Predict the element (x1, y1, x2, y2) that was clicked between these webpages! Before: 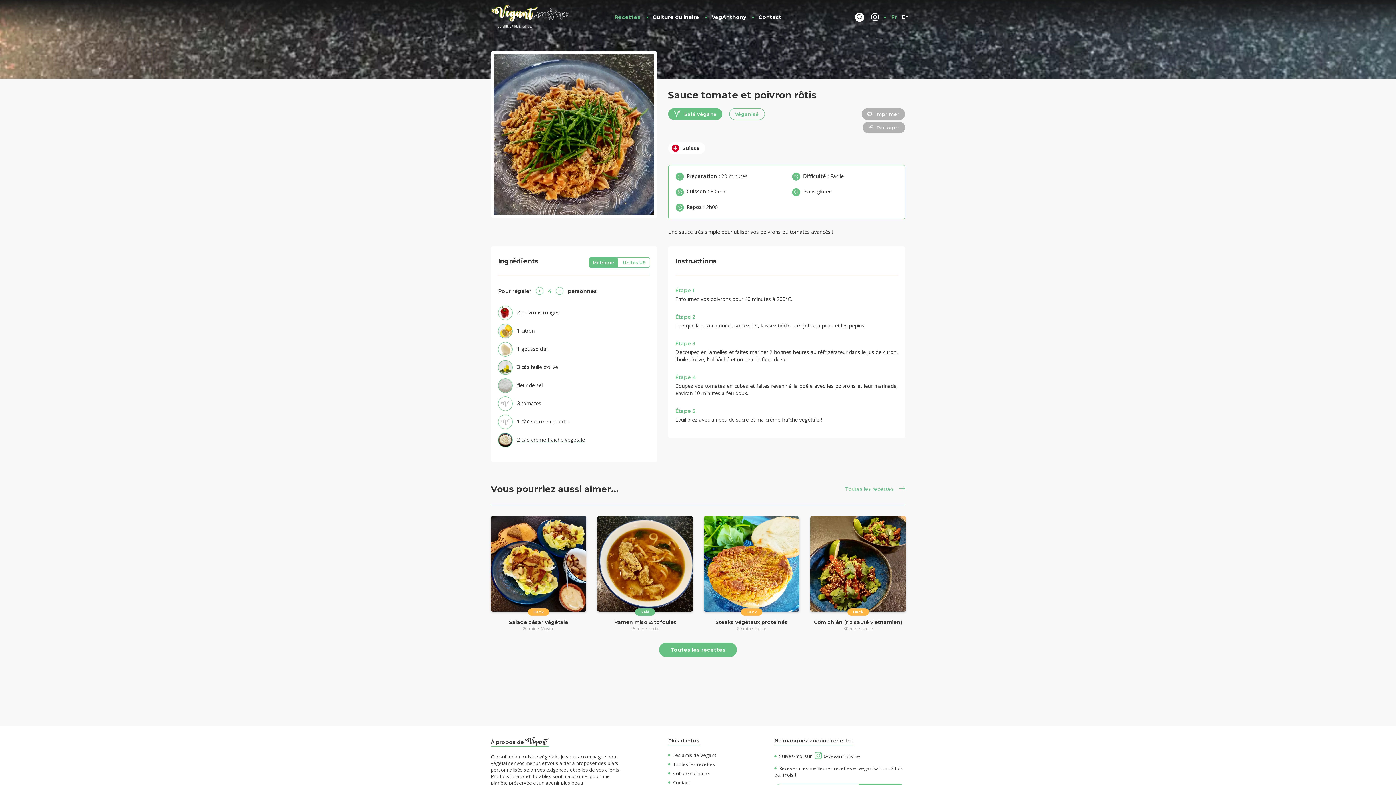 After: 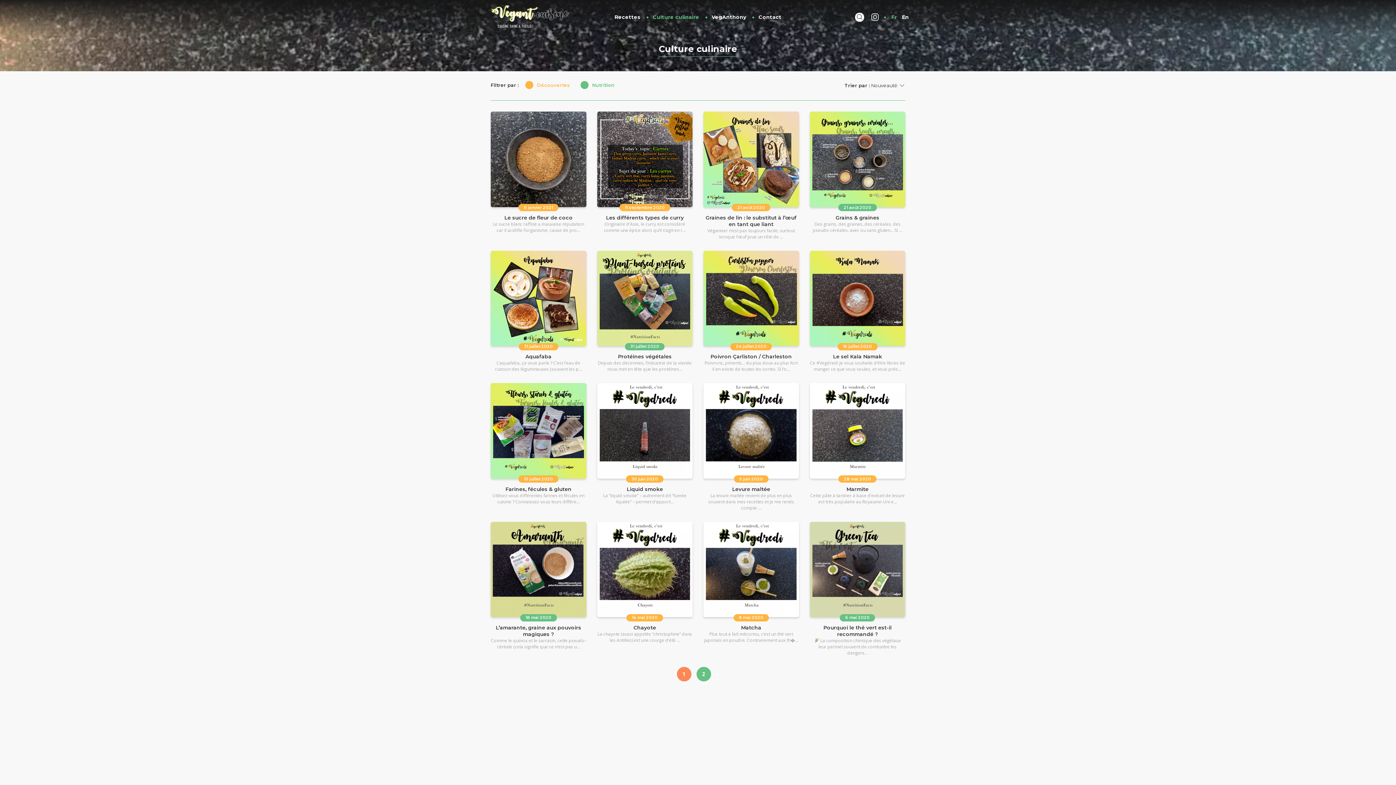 Action: bbox: (652, 13, 699, 20) label: Culture culinaire